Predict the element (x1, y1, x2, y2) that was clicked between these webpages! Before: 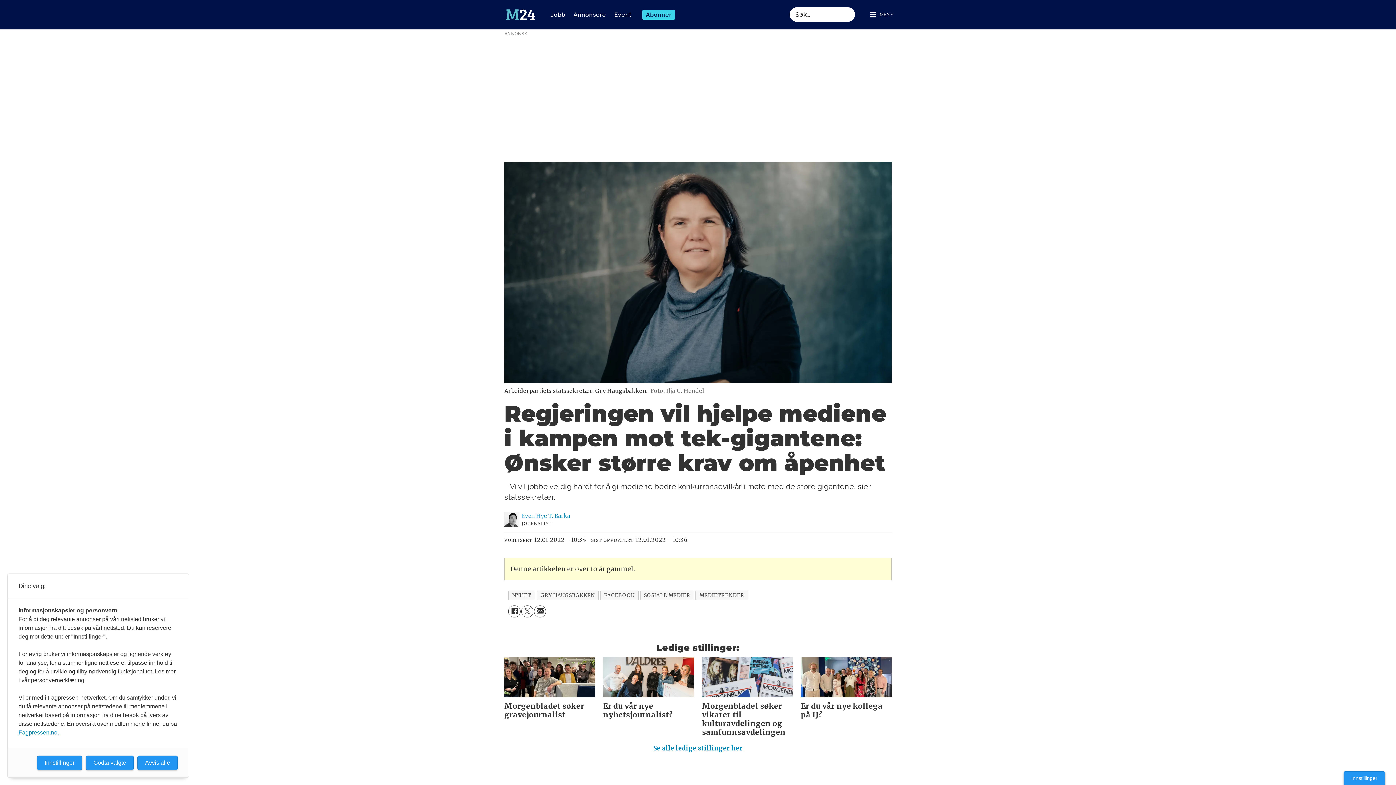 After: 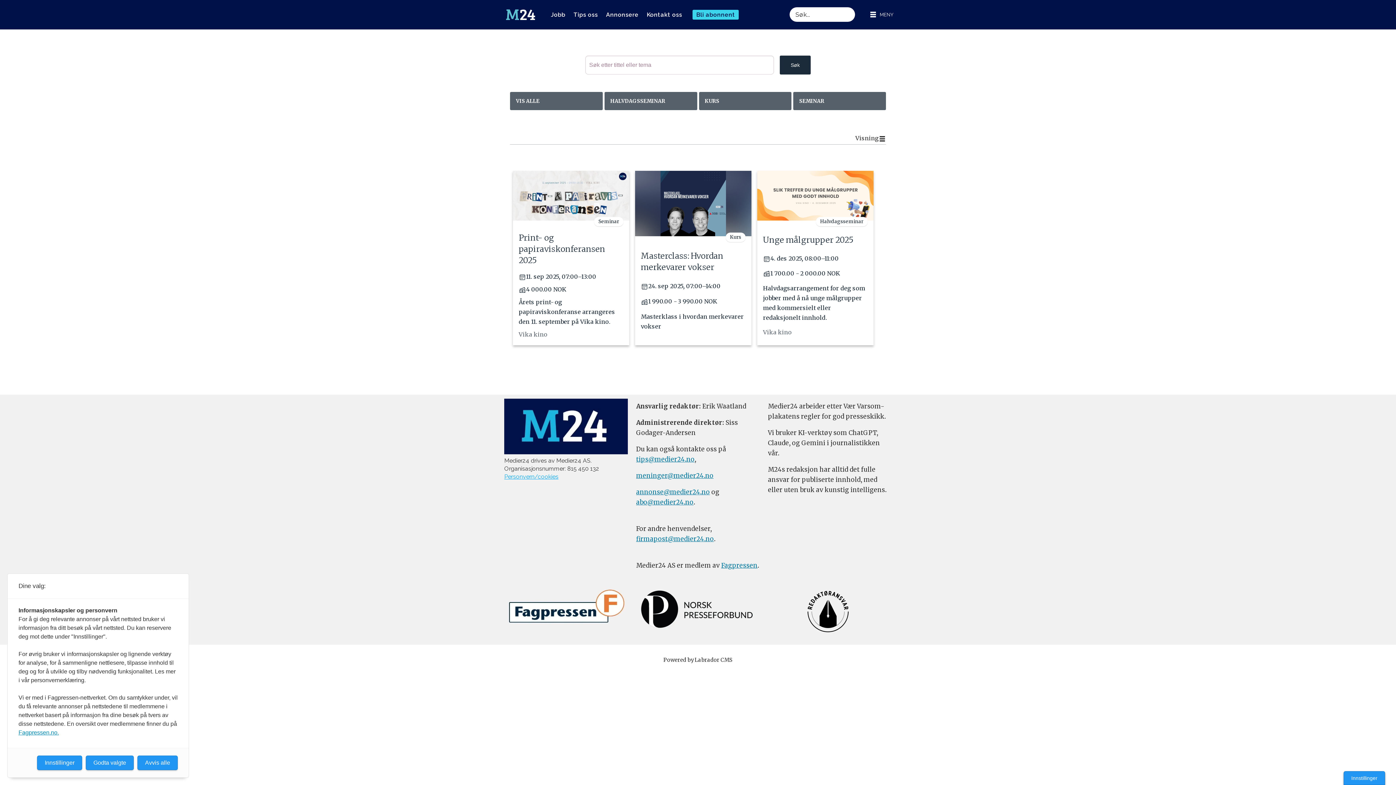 Action: bbox: (614, 9, 631, 19) label: Event